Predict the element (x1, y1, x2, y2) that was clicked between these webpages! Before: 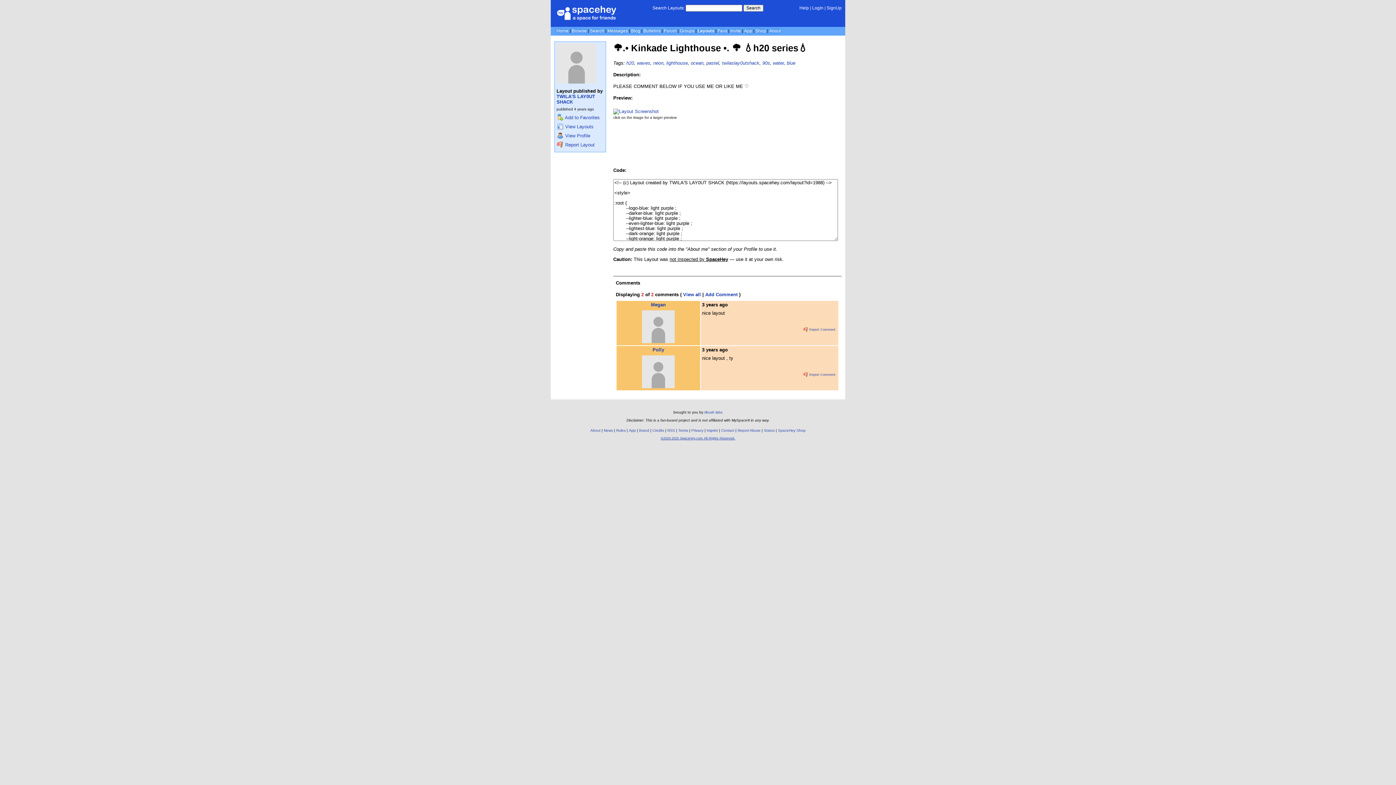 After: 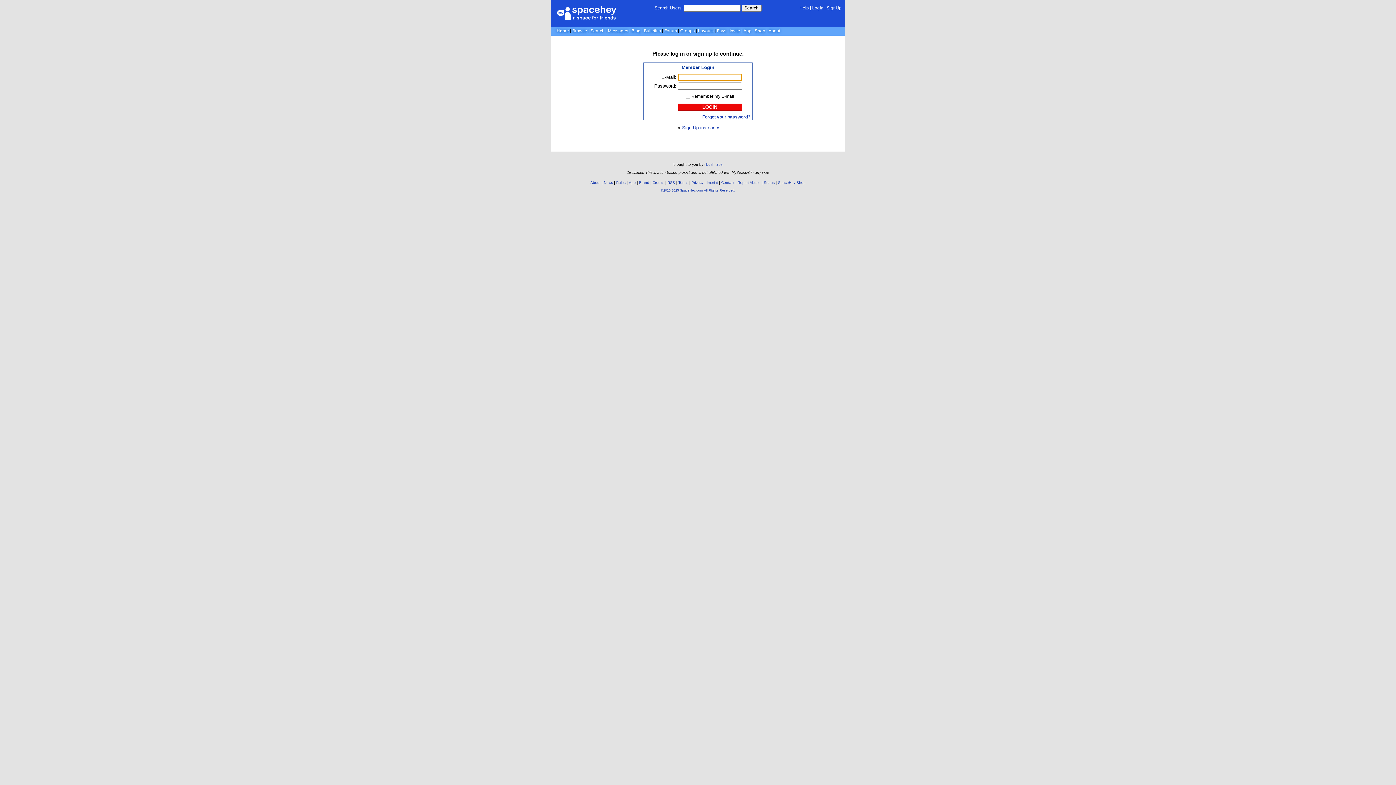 Action: bbox: (702, 347, 728, 352) label: 3 years ago